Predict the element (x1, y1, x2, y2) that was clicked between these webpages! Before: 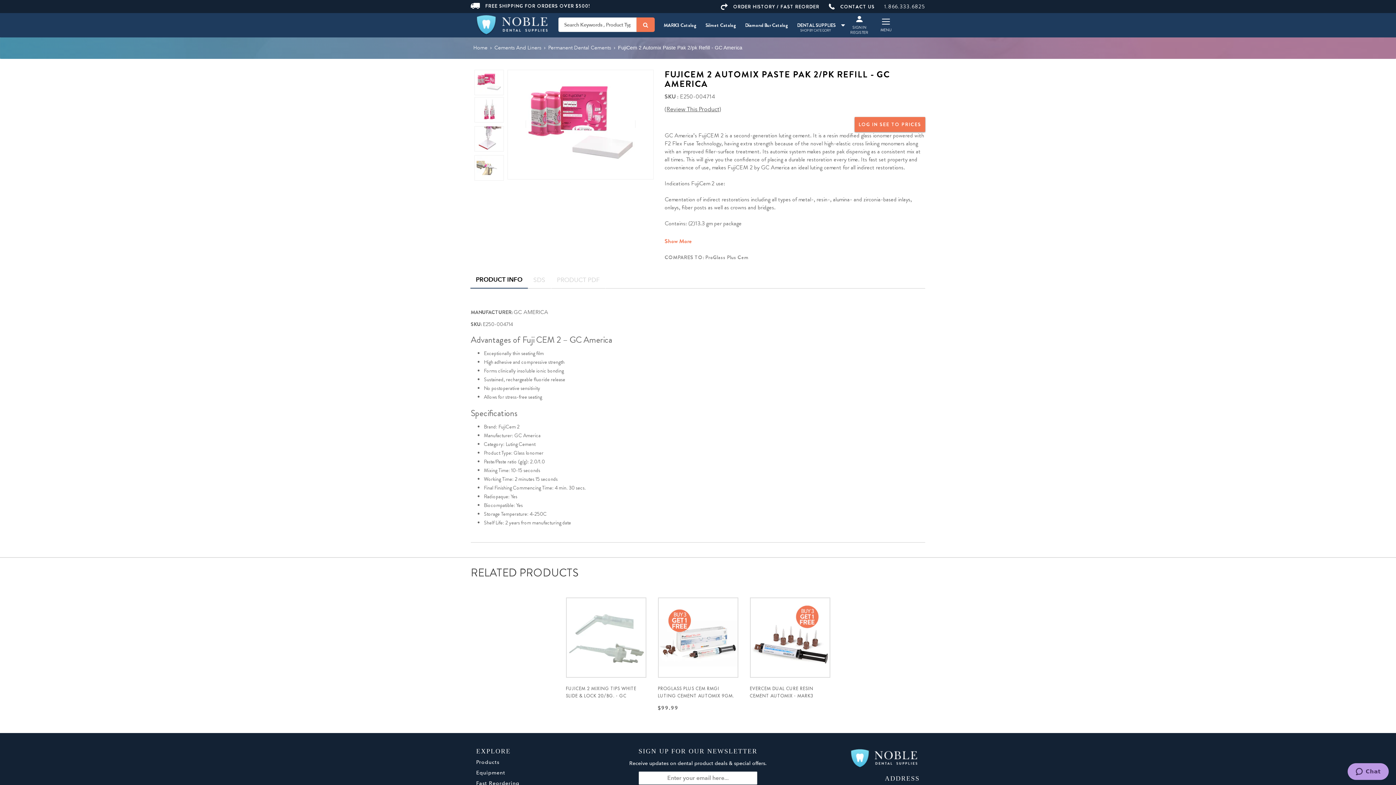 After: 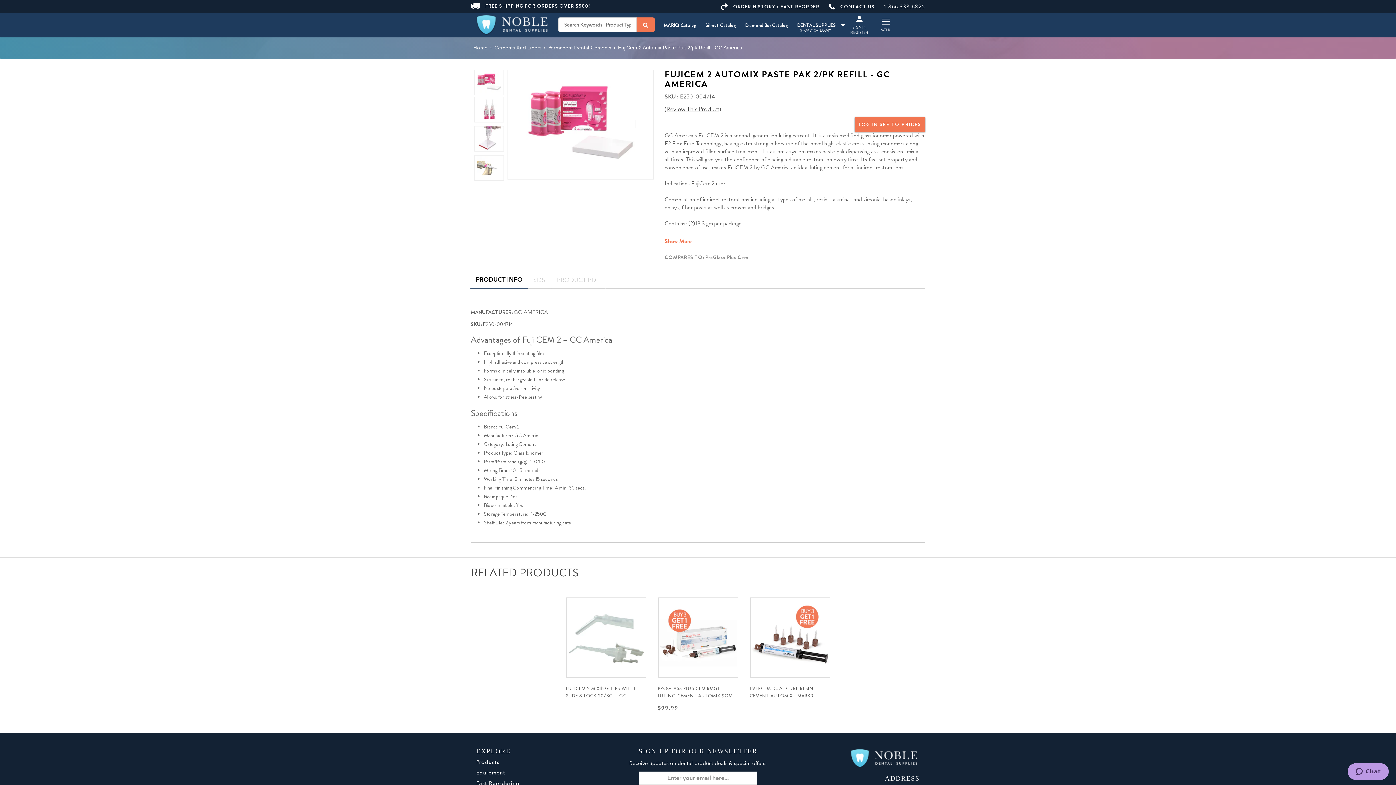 Action: label: PRODUCT INFO bbox: (470, 272, 528, 288)